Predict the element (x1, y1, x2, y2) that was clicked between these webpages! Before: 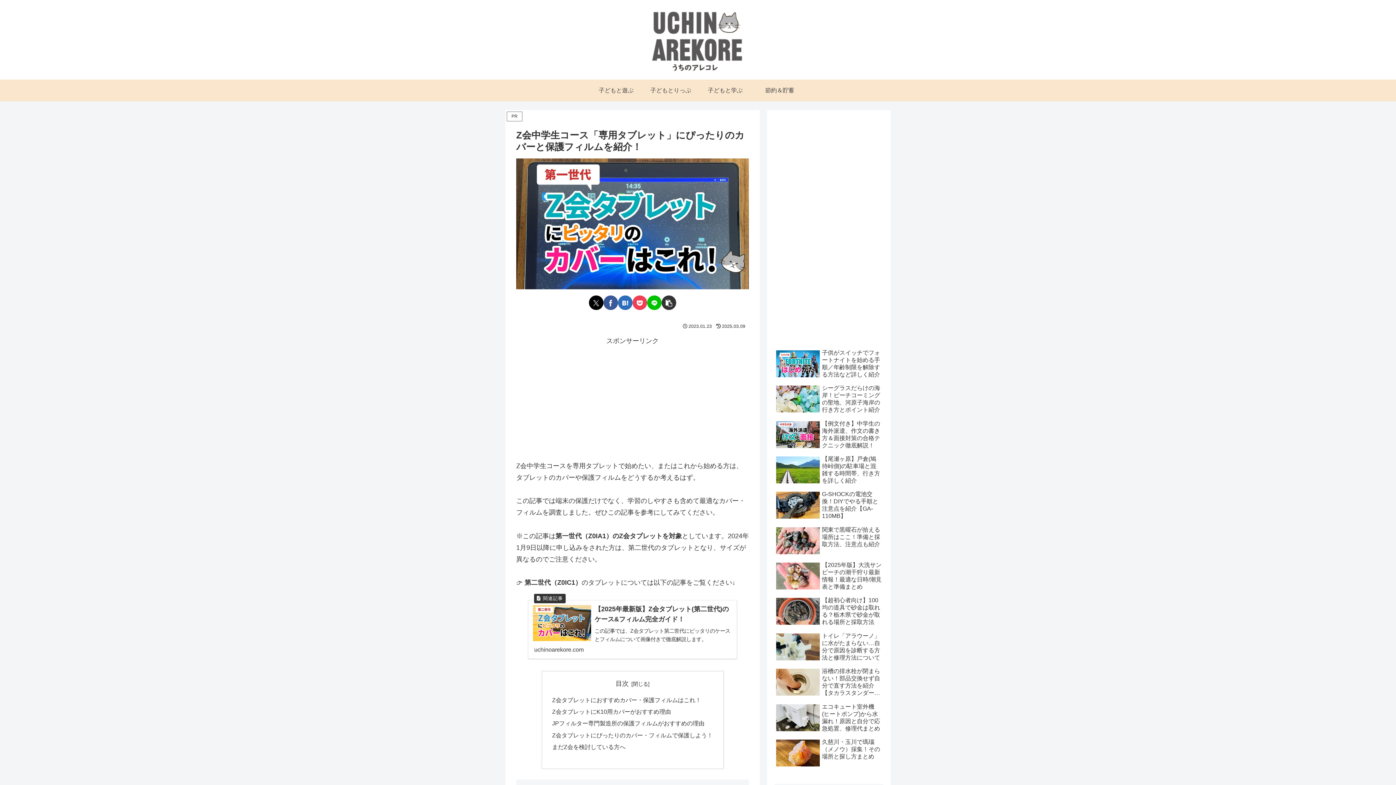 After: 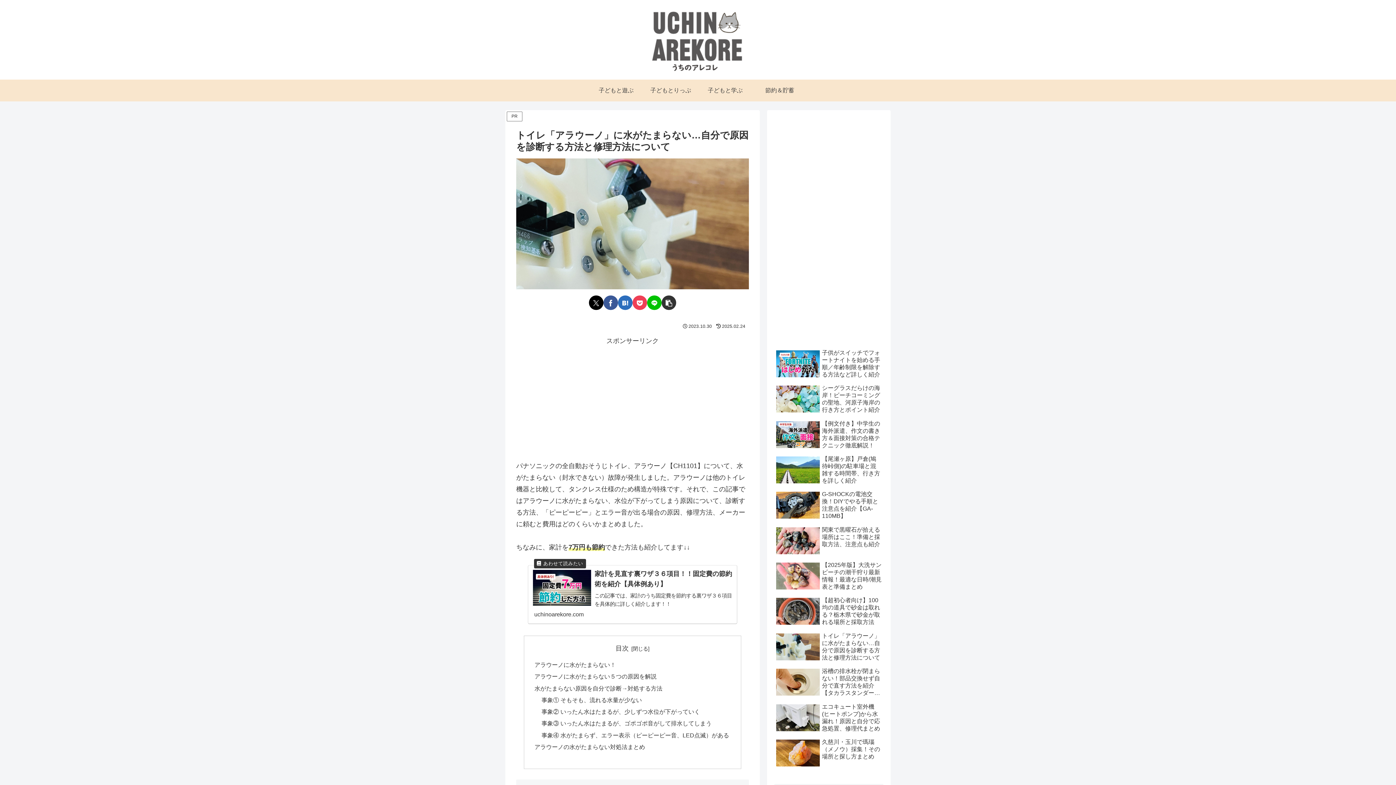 Action: label: トイレ「アラウーノ」に水がたまらない…自分で原因を診断する方法と修理方法について bbox: (774, 630, 883, 664)